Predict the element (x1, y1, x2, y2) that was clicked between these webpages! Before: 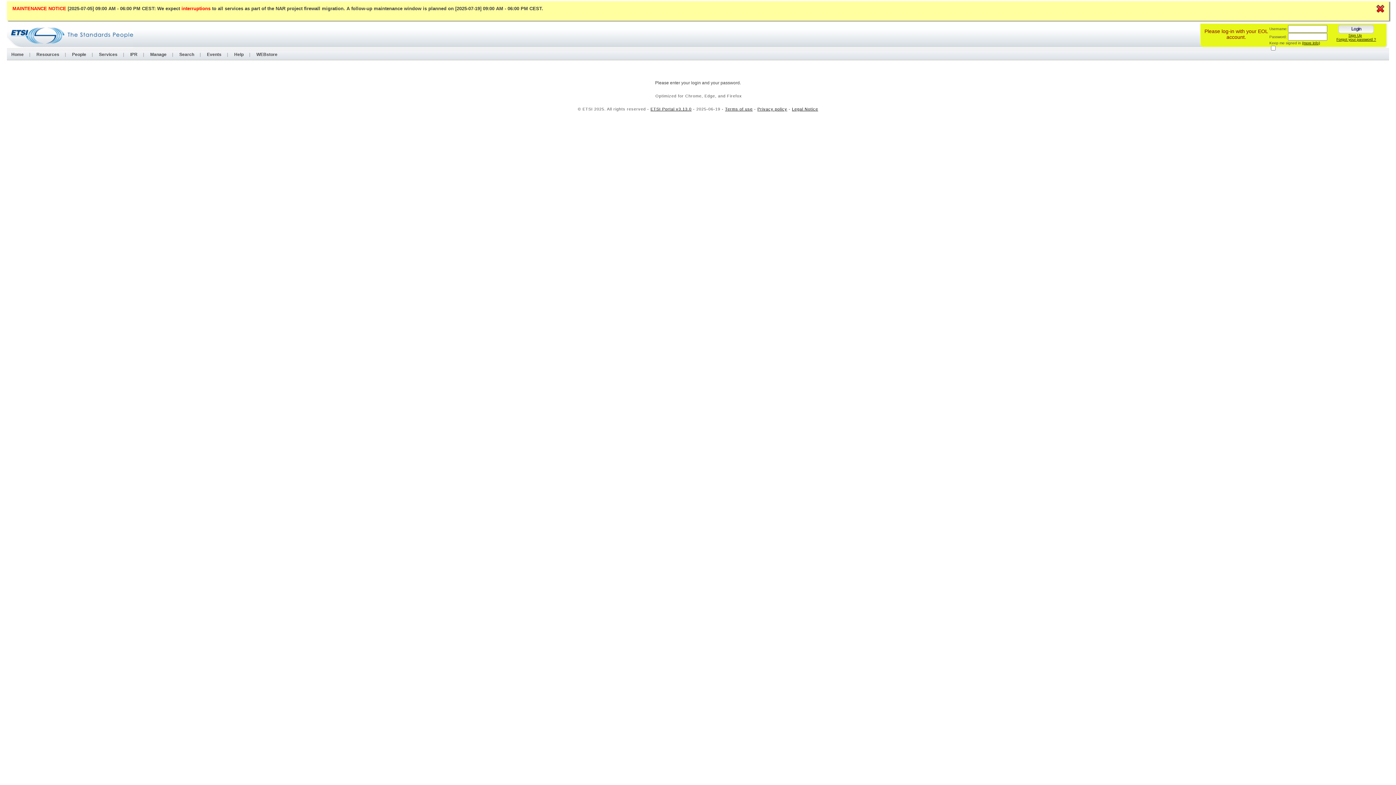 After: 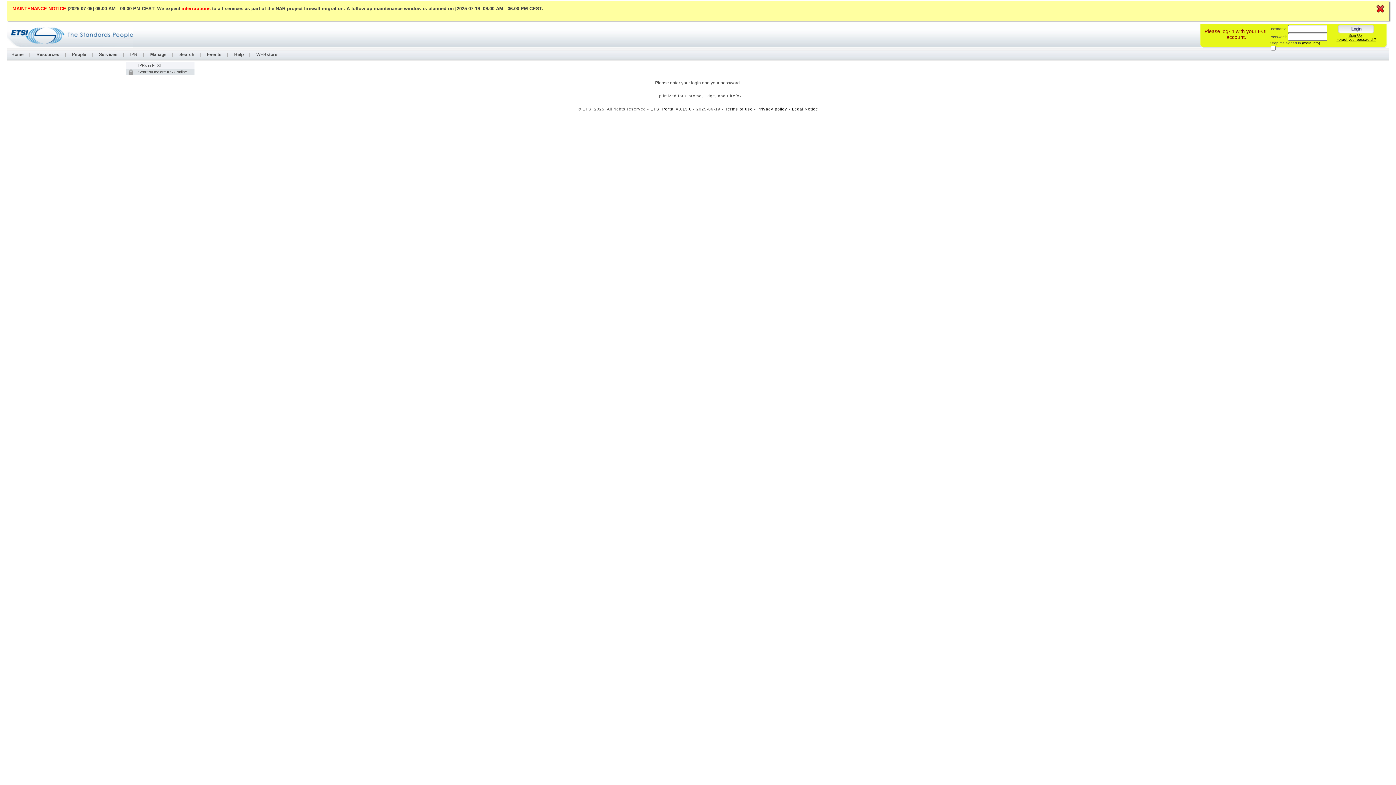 Action: label: IPR bbox: (125, 52, 141, 57)